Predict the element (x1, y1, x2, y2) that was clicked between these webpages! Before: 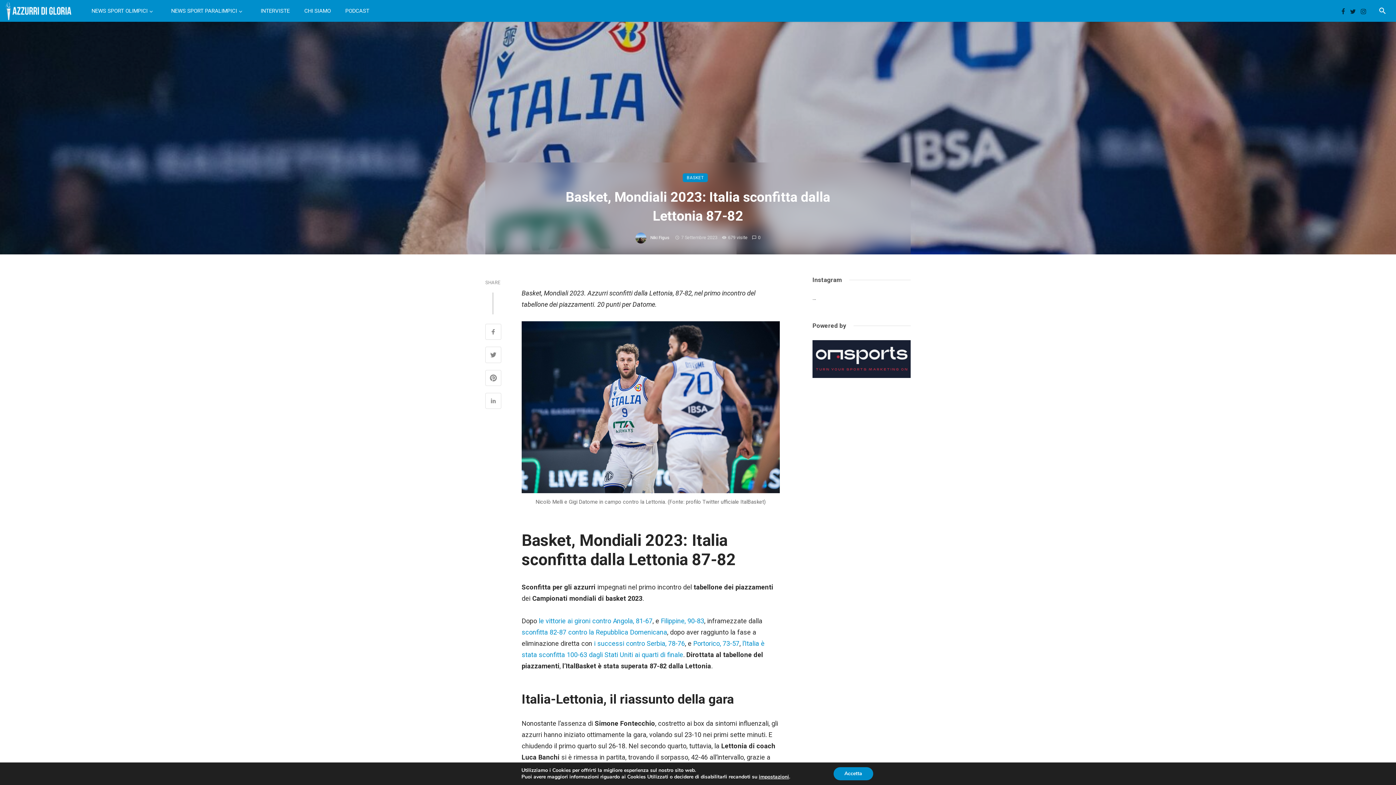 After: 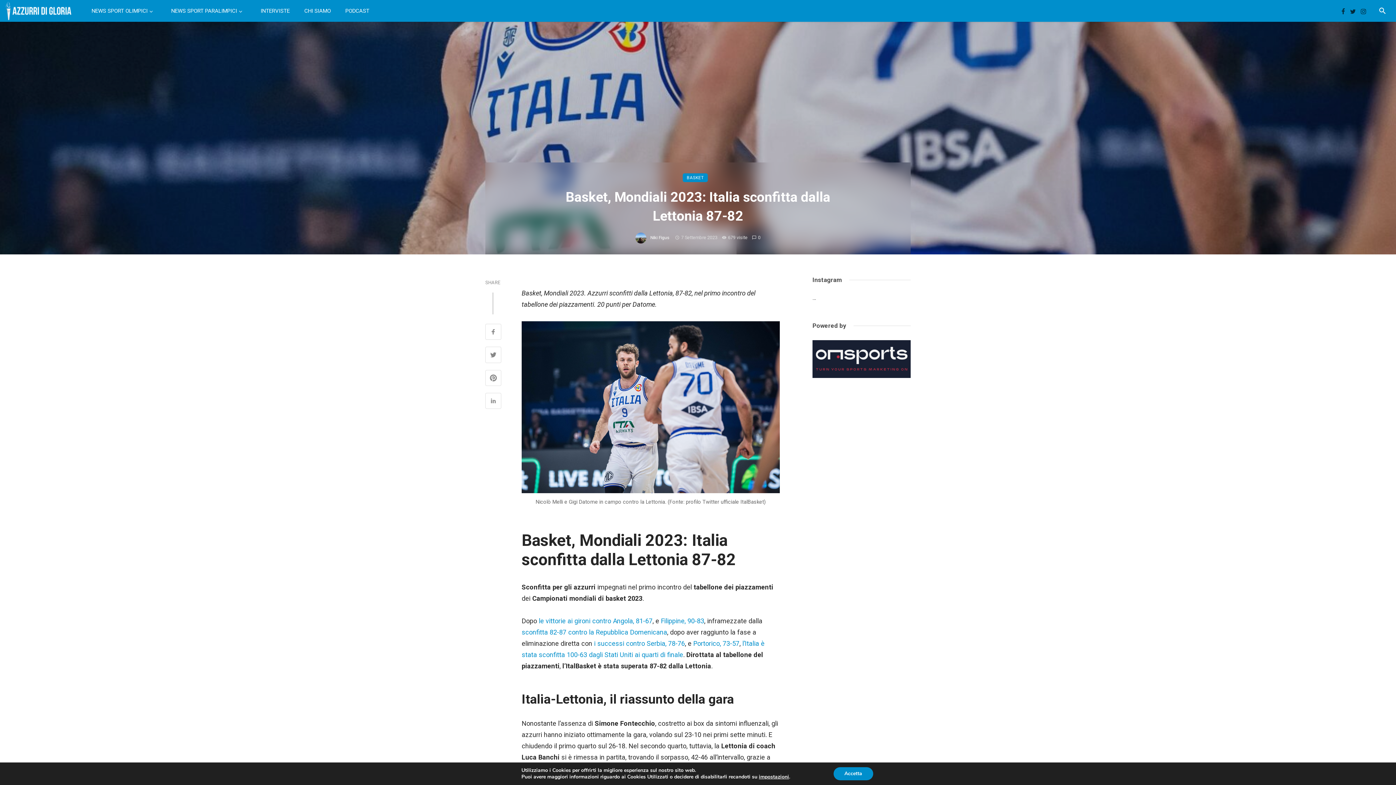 Action: bbox: (693, 640, 739, 647) label: Portorico, 73-57